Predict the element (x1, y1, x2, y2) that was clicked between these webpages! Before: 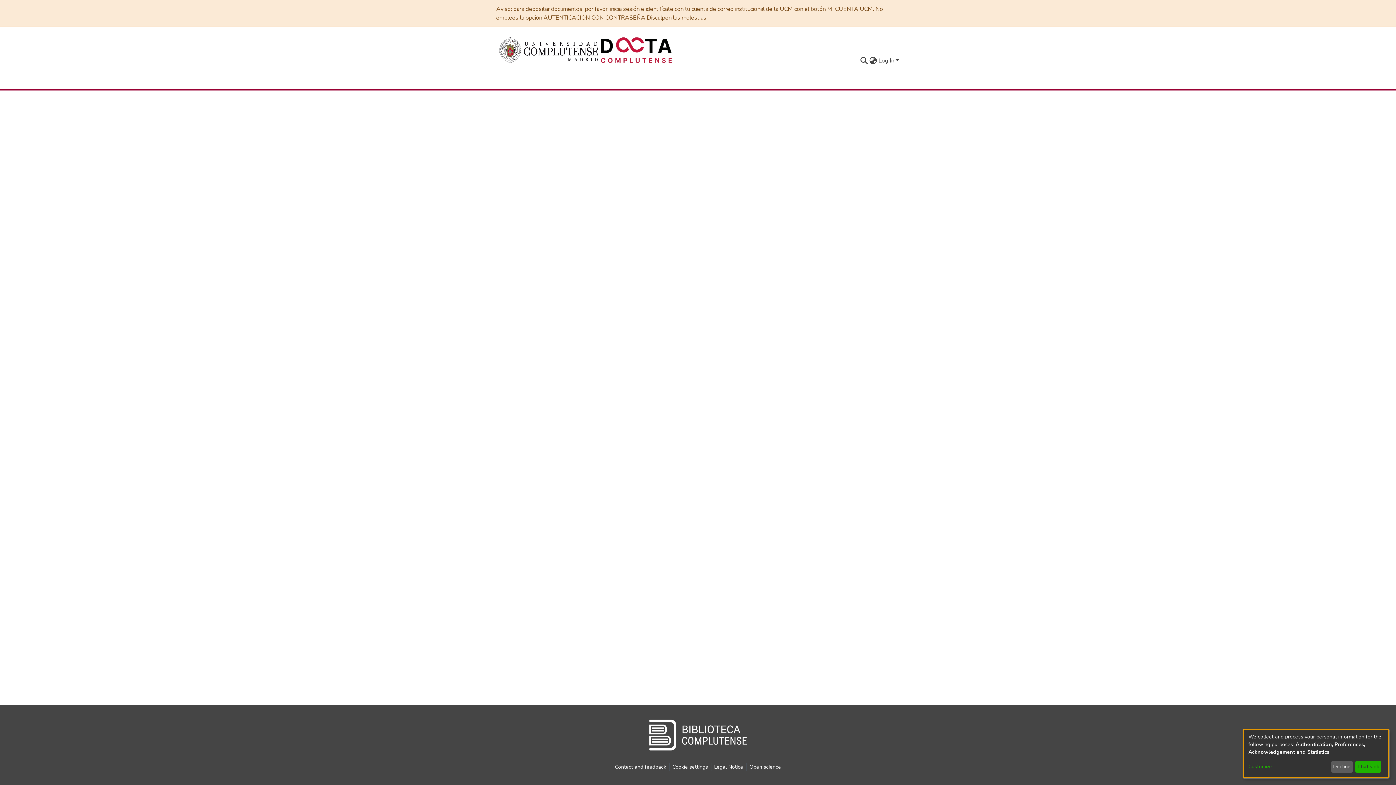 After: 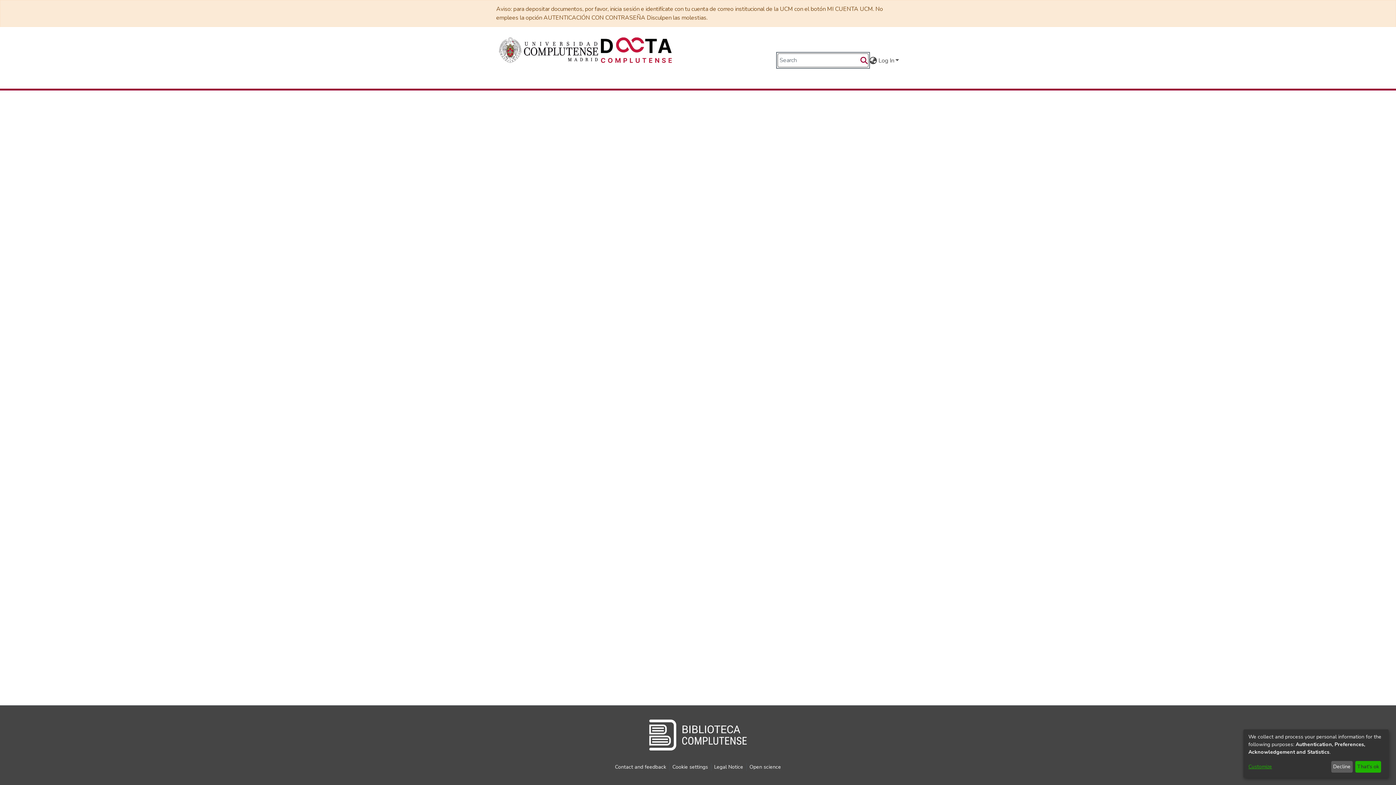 Action: bbox: (859, 56, 868, 65) label: Submit search